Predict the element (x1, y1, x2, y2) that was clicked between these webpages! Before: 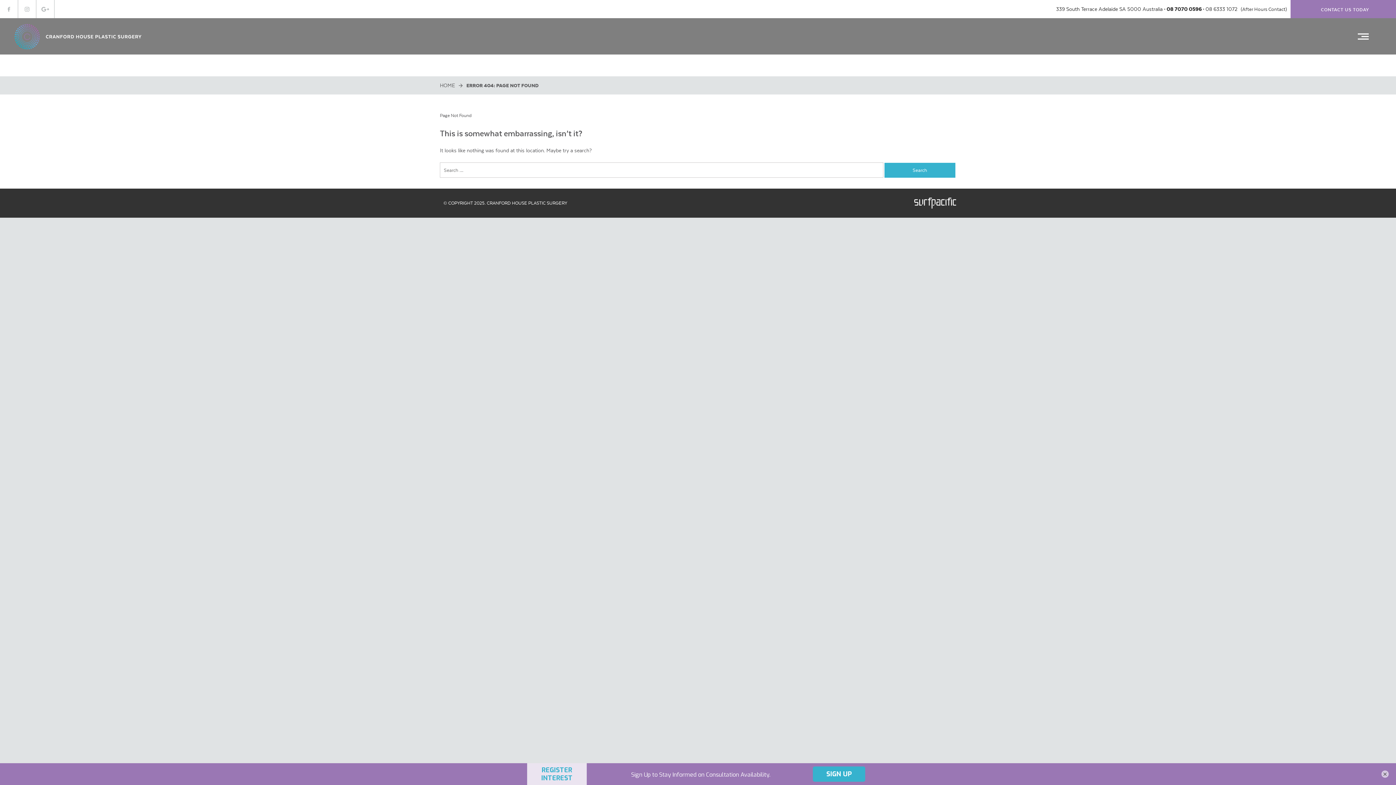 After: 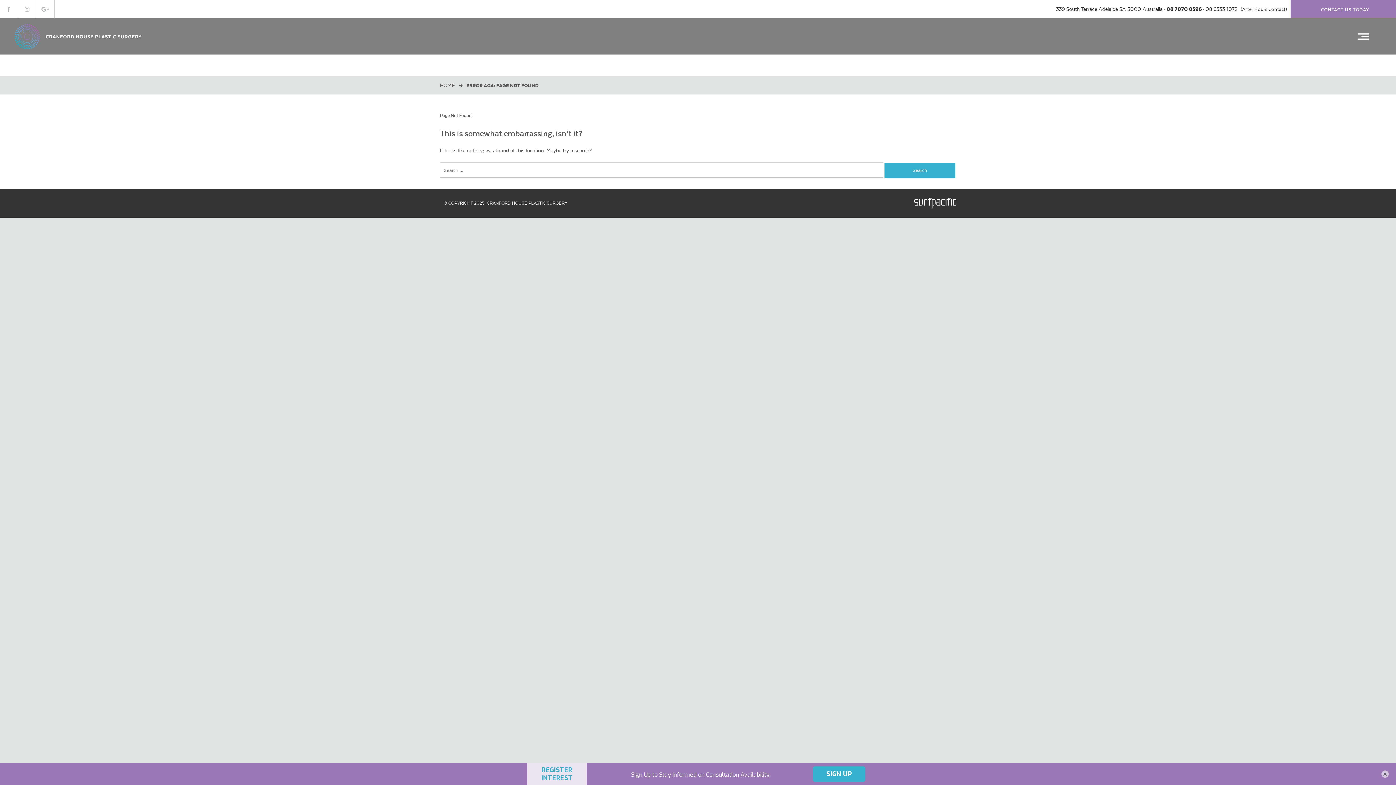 Action: bbox: (1205, 6, 1239, 11) label: 08 6333 1072 